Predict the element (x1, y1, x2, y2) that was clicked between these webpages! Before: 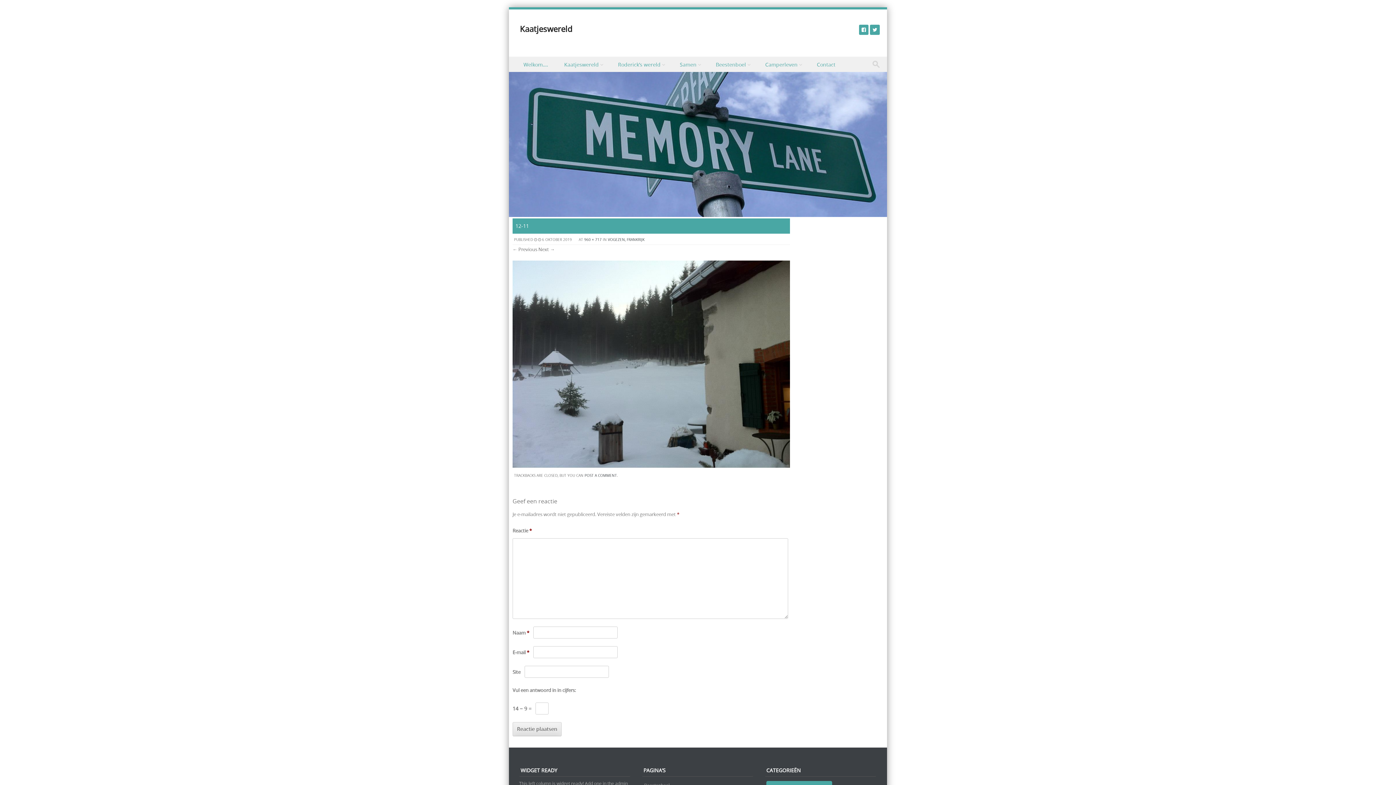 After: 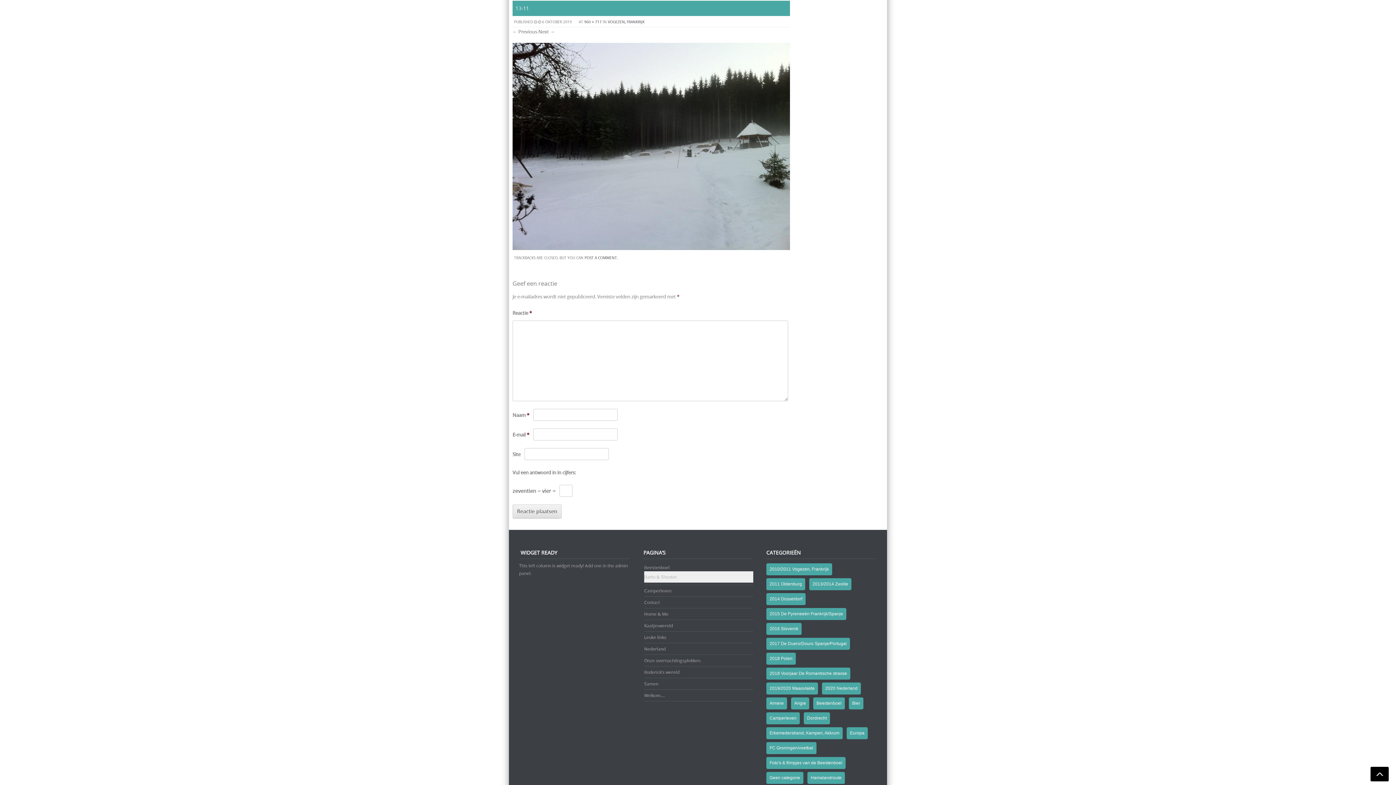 Action: label: Next → bbox: (538, 246, 554, 252)